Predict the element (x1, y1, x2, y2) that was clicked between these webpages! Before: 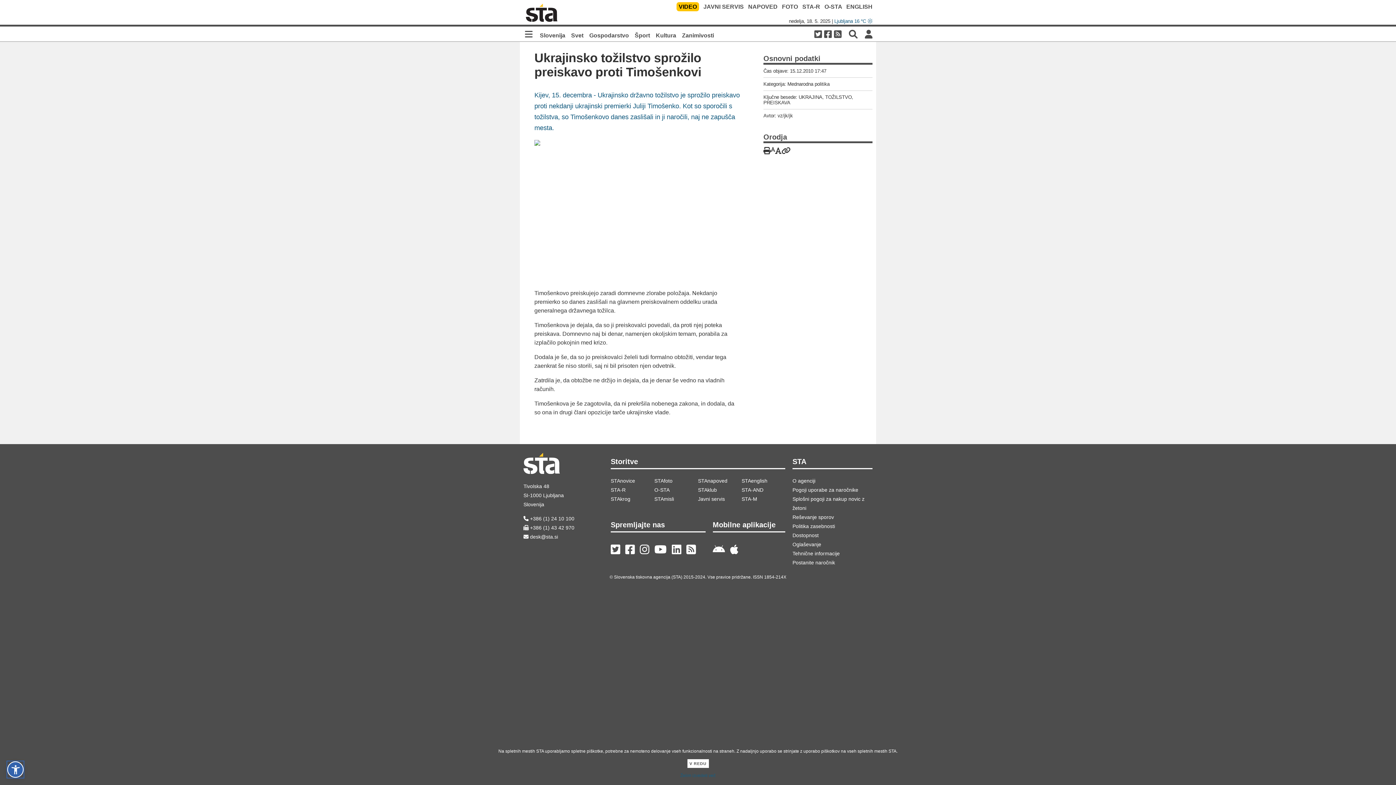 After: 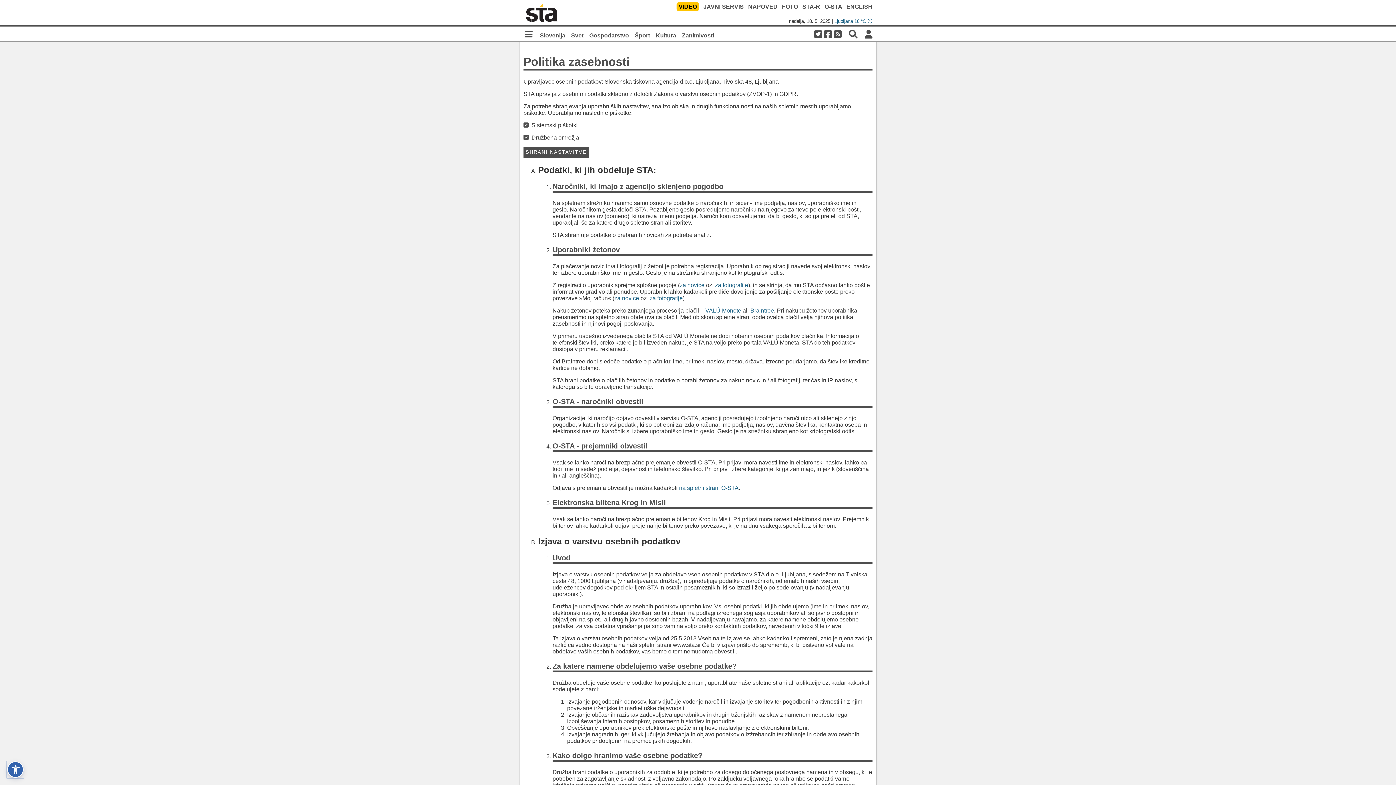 Action: label: Politika zasebnosti bbox: (792, 523, 835, 529)